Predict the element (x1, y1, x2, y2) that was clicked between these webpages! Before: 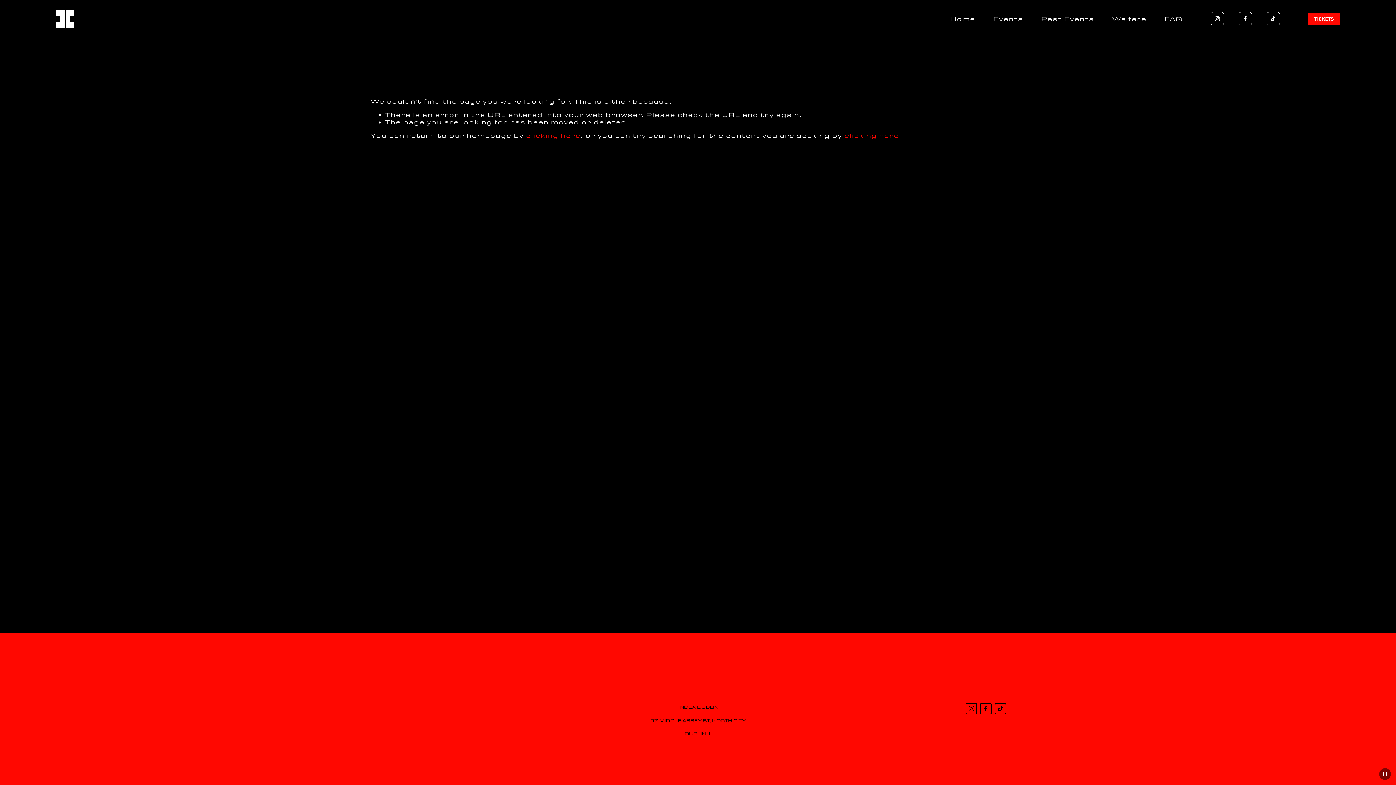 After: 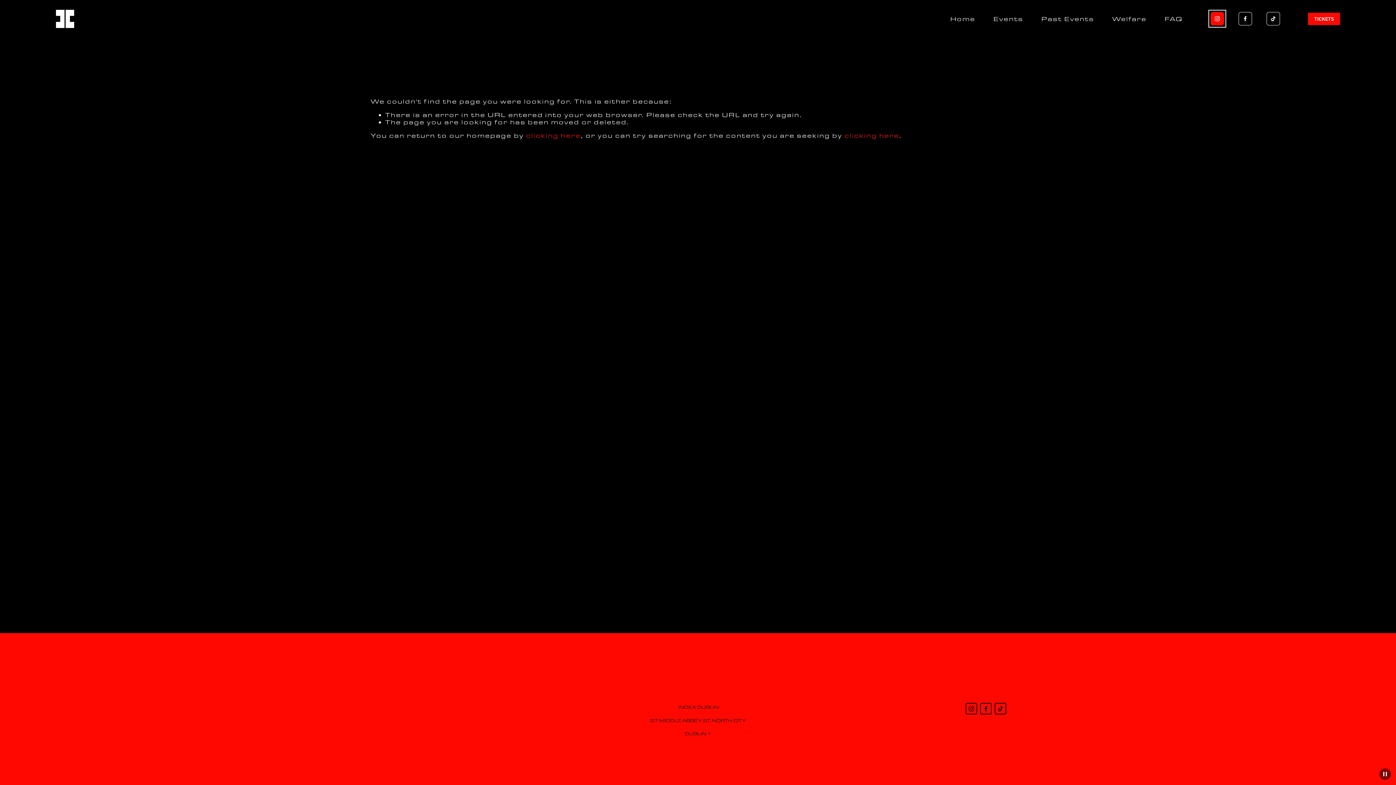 Action: bbox: (1211, 12, 1224, 25) label: Instagram